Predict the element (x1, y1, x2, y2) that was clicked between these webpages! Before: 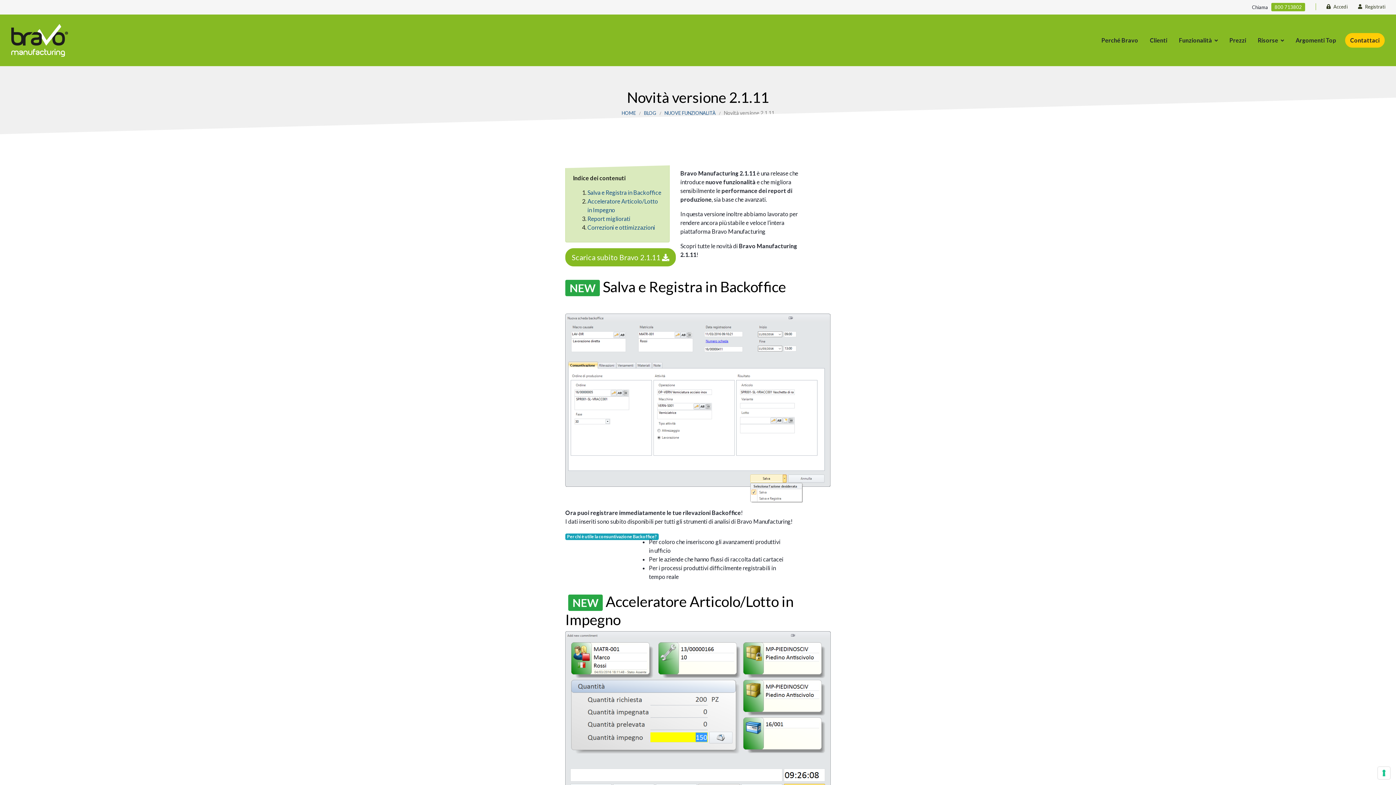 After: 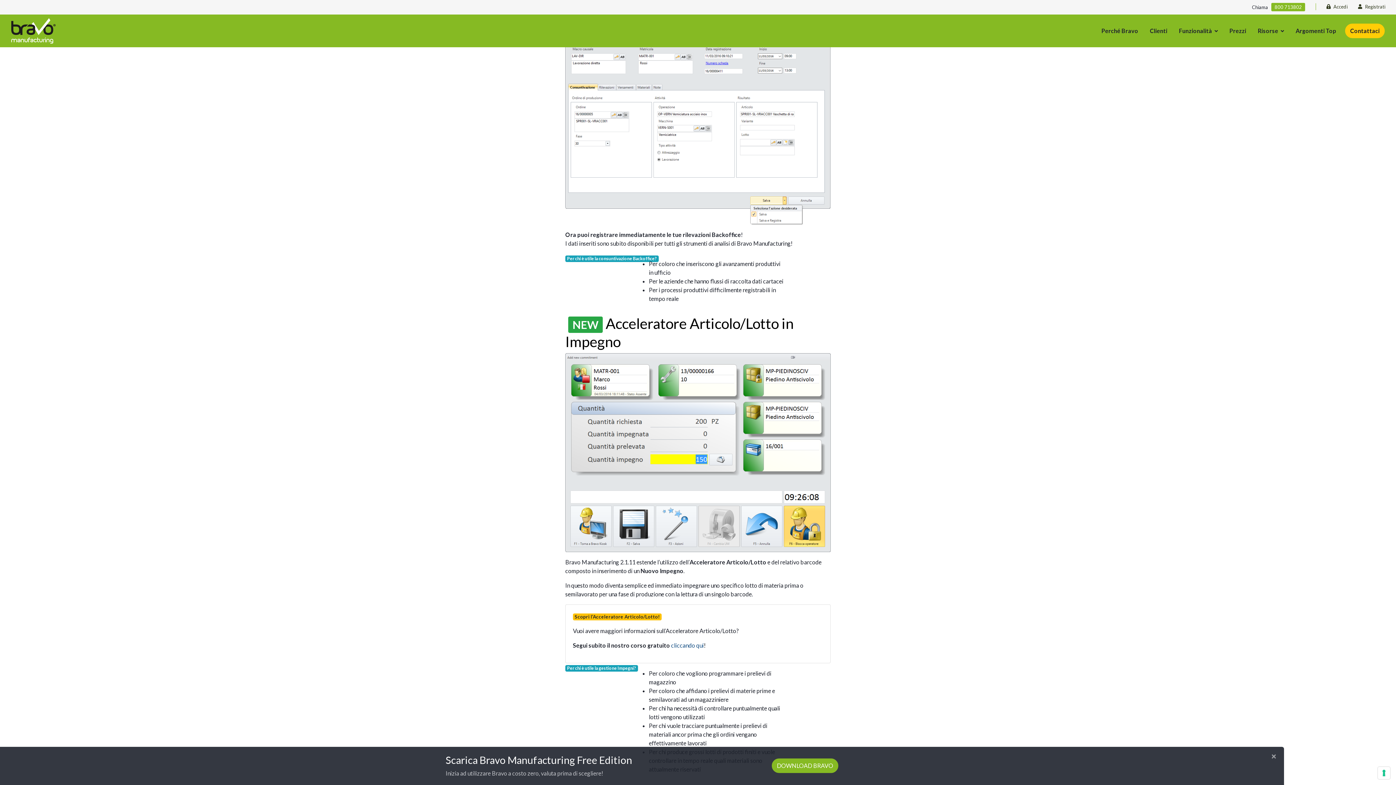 Action: label: Salva e Registra in Backoffice bbox: (587, 189, 661, 196)